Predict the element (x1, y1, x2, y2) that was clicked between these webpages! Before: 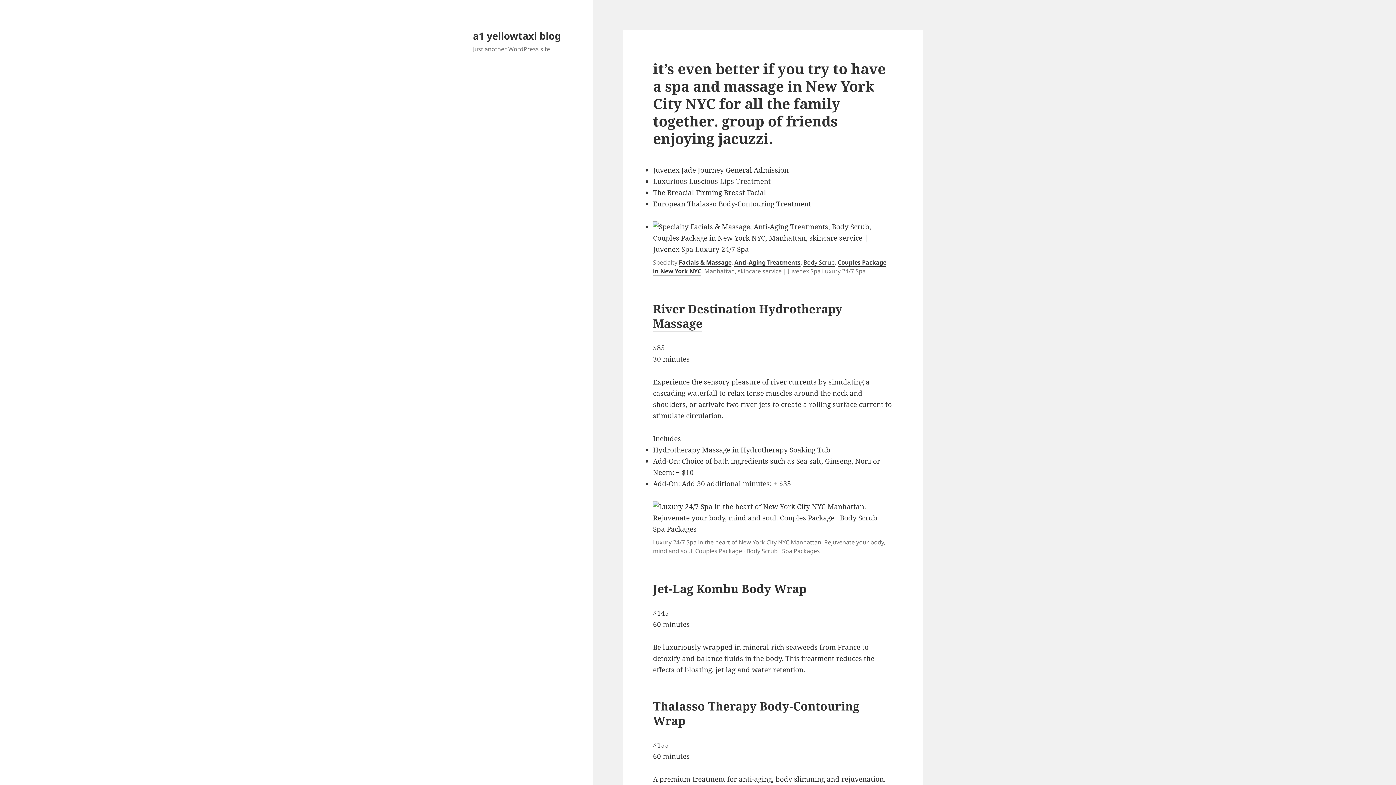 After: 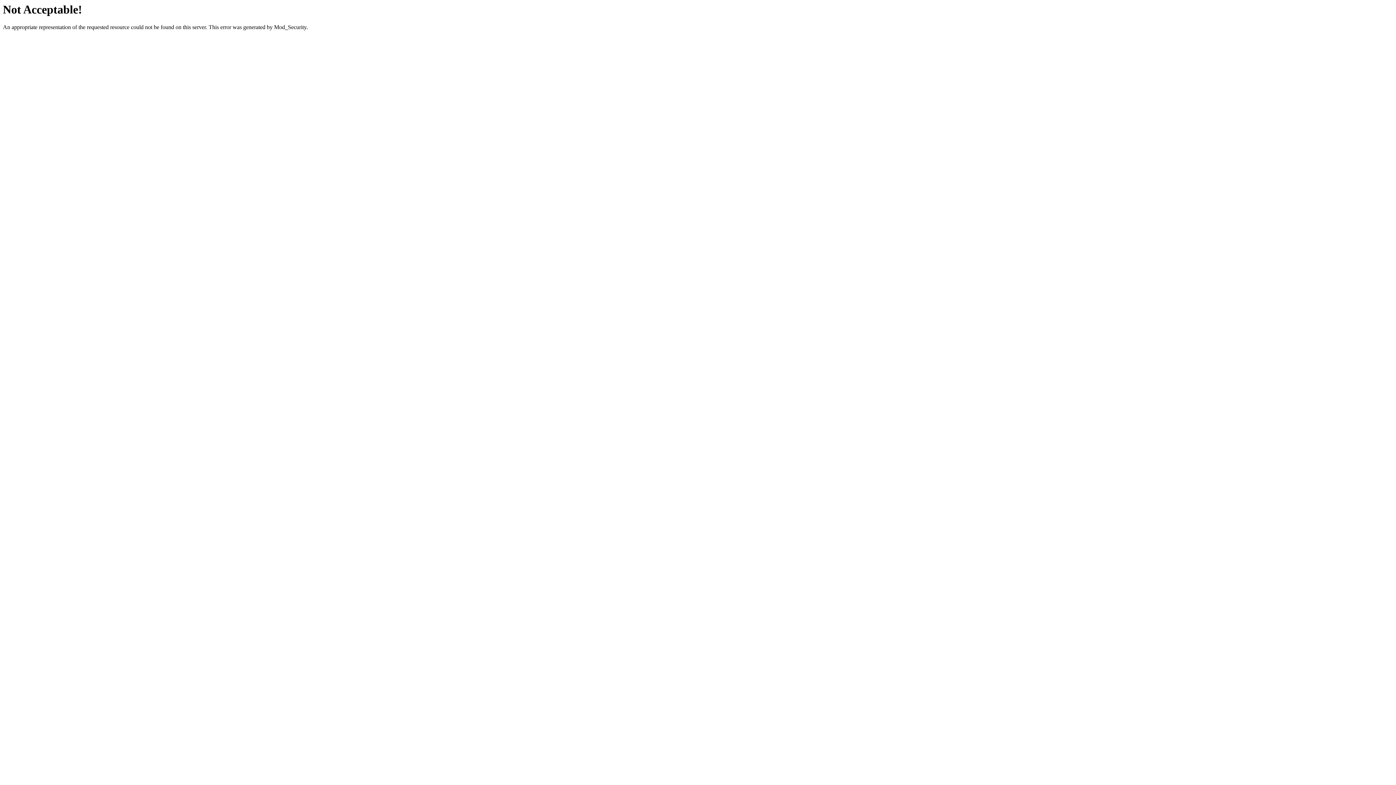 Action: label: Facials & Massage bbox: (678, 258, 731, 266)